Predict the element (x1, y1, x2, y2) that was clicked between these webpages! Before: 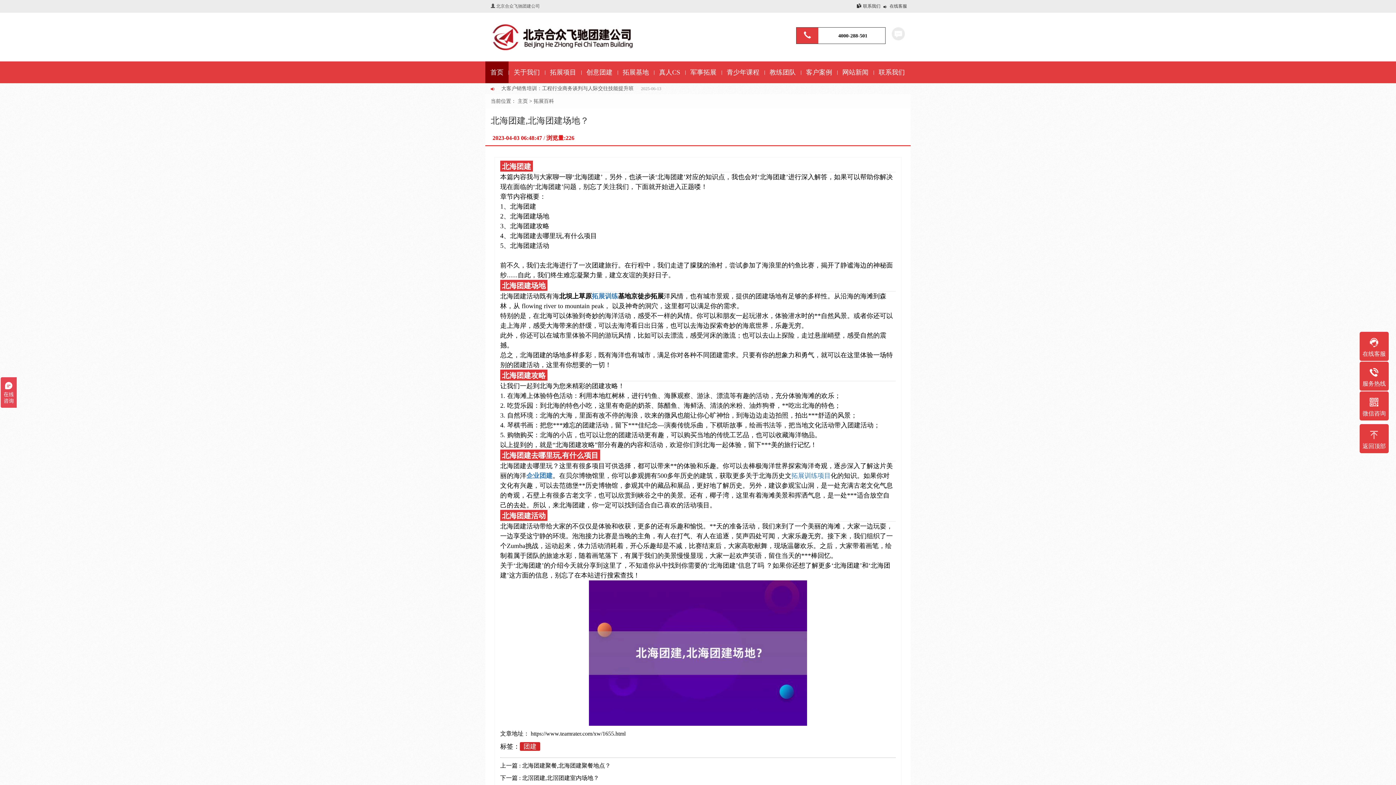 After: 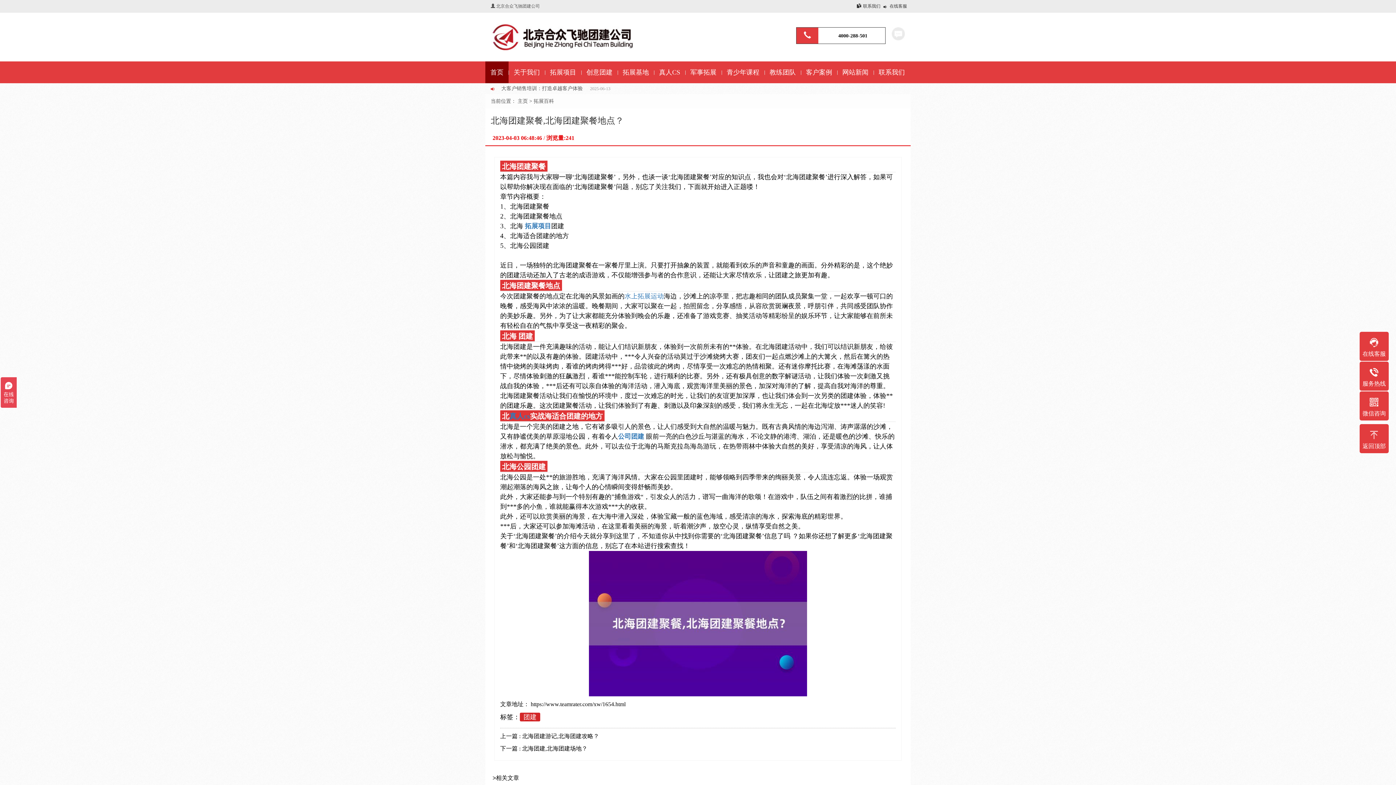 Action: label: 上一篇 : 北海团建聚餐,北海团建聚餐地点？ bbox: (500, 761, 896, 770)